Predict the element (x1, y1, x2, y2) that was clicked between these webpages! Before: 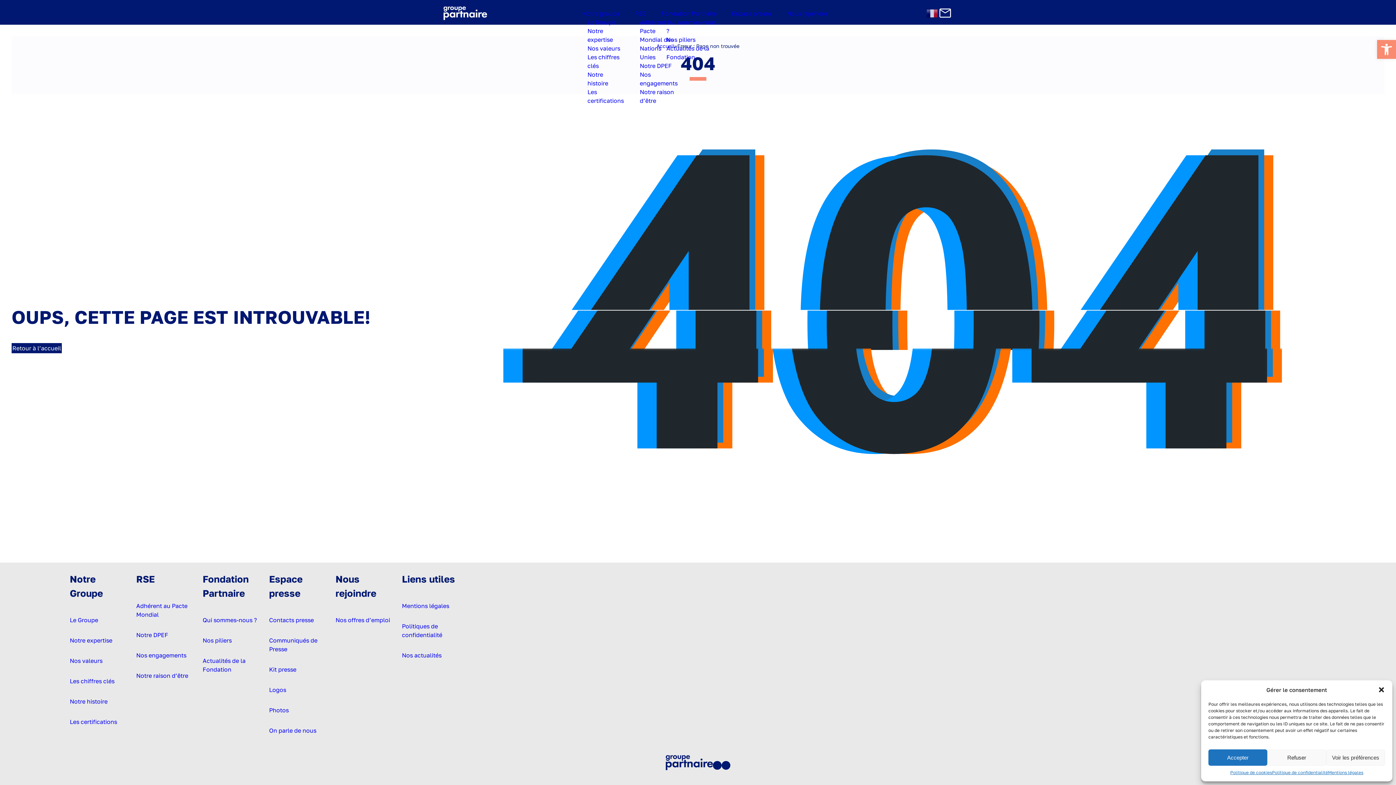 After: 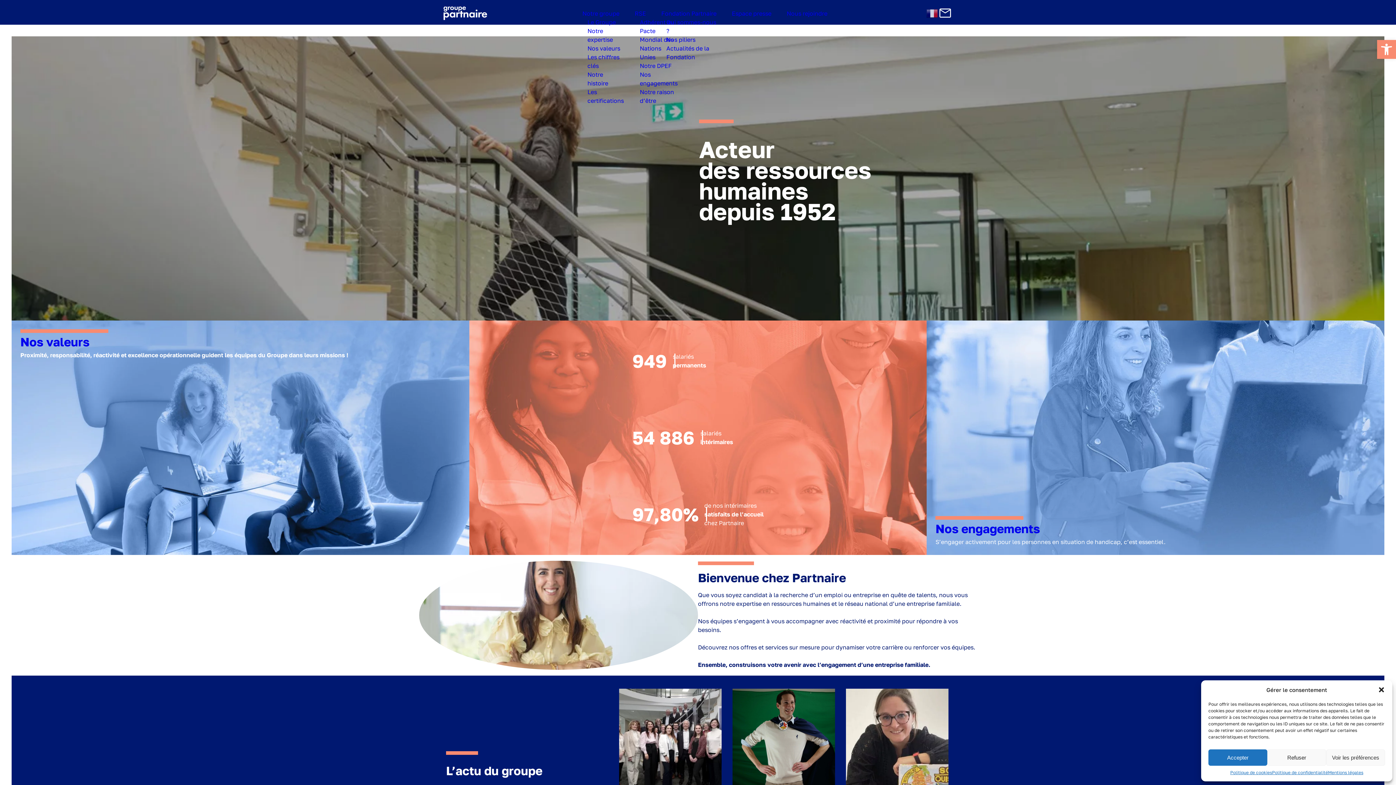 Action: bbox: (443, 6, 487, 20)